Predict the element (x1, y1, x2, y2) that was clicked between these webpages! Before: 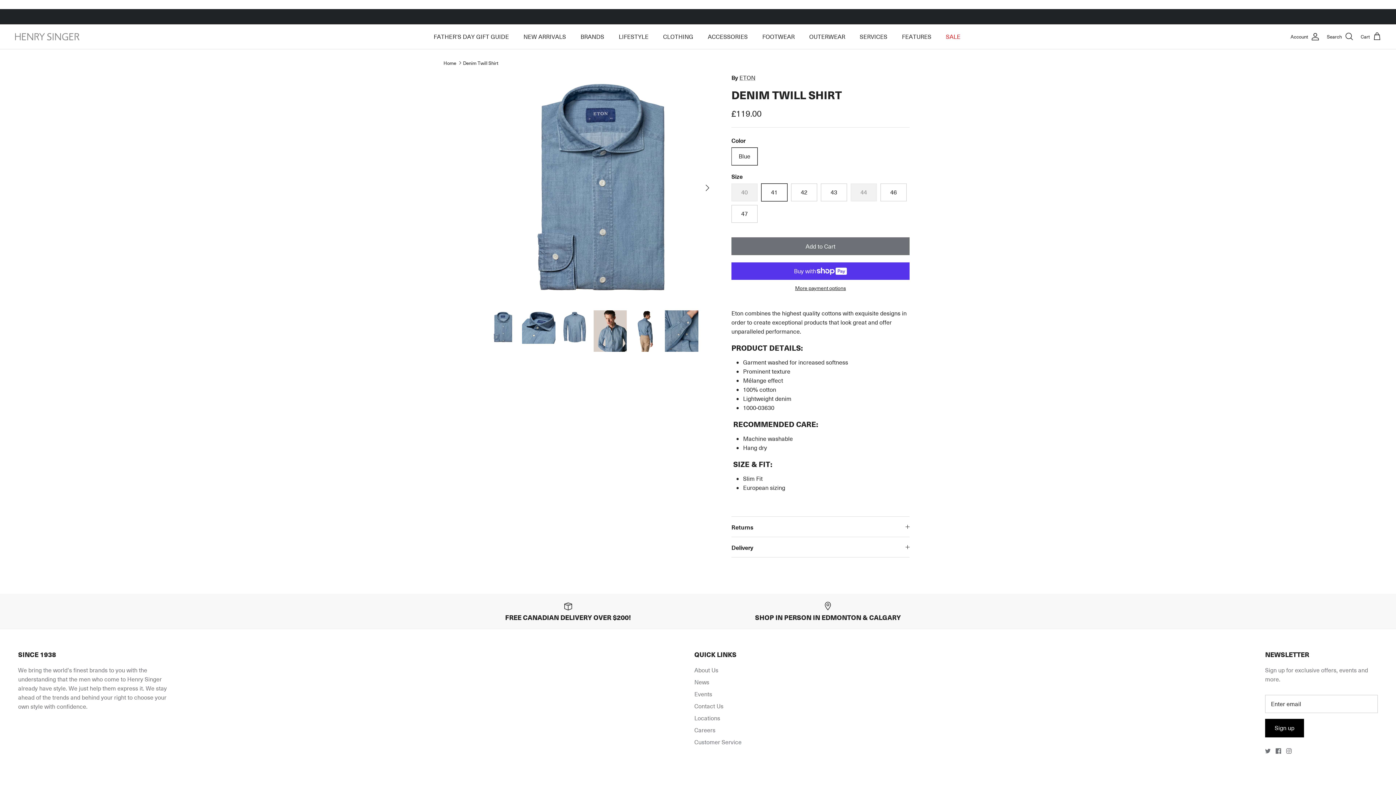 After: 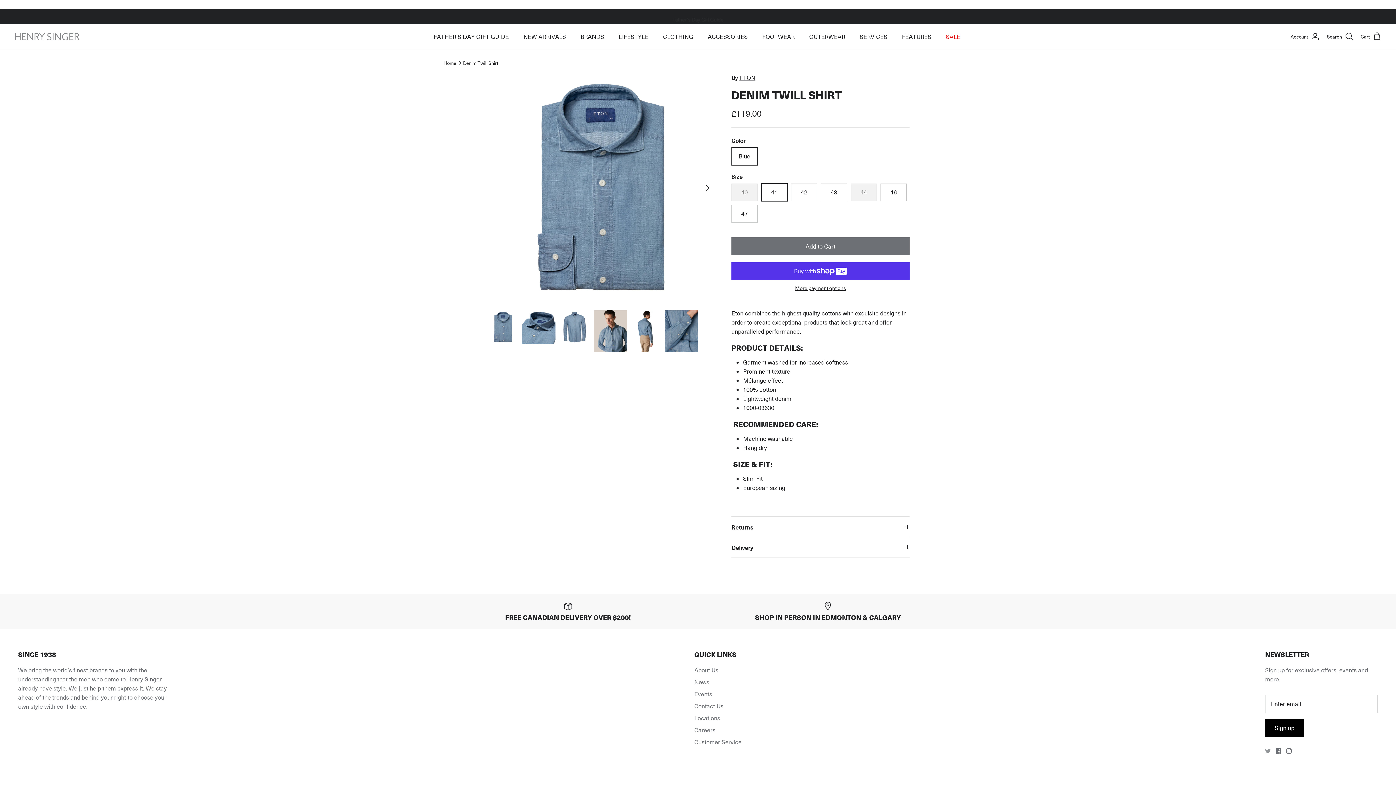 Action: label: Twitter bbox: (1265, 748, 1270, 754)